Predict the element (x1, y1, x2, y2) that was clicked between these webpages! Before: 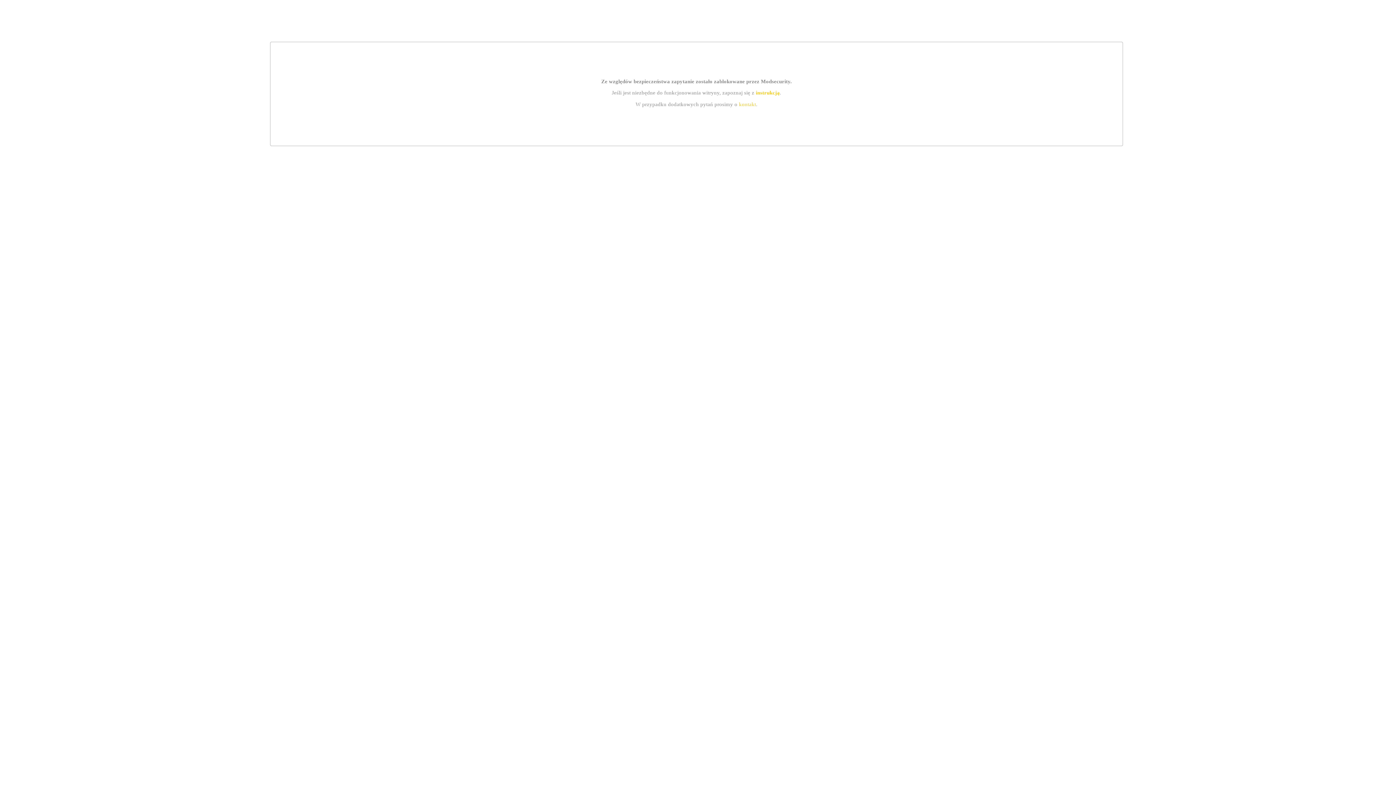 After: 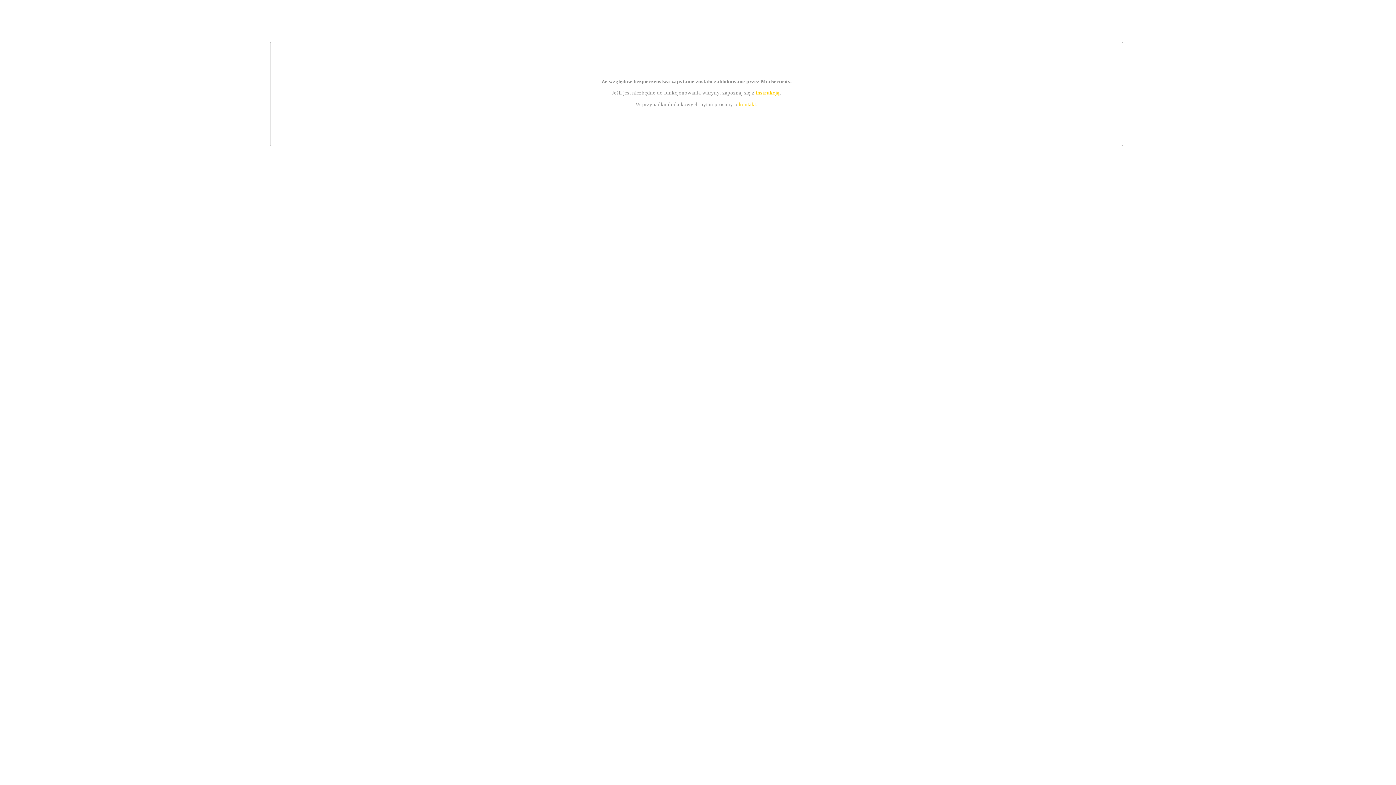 Action: label: instrukcją bbox: (755, 89, 779, 95)